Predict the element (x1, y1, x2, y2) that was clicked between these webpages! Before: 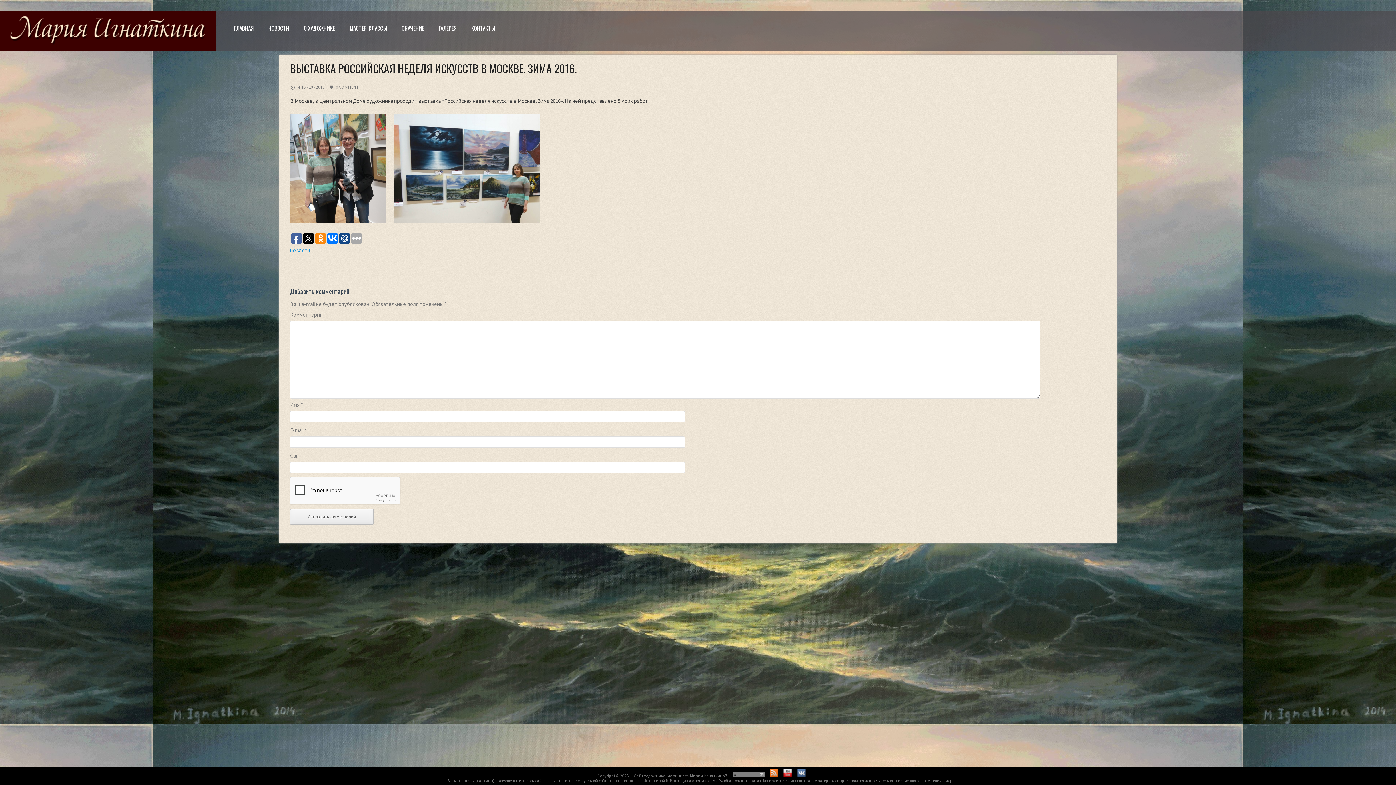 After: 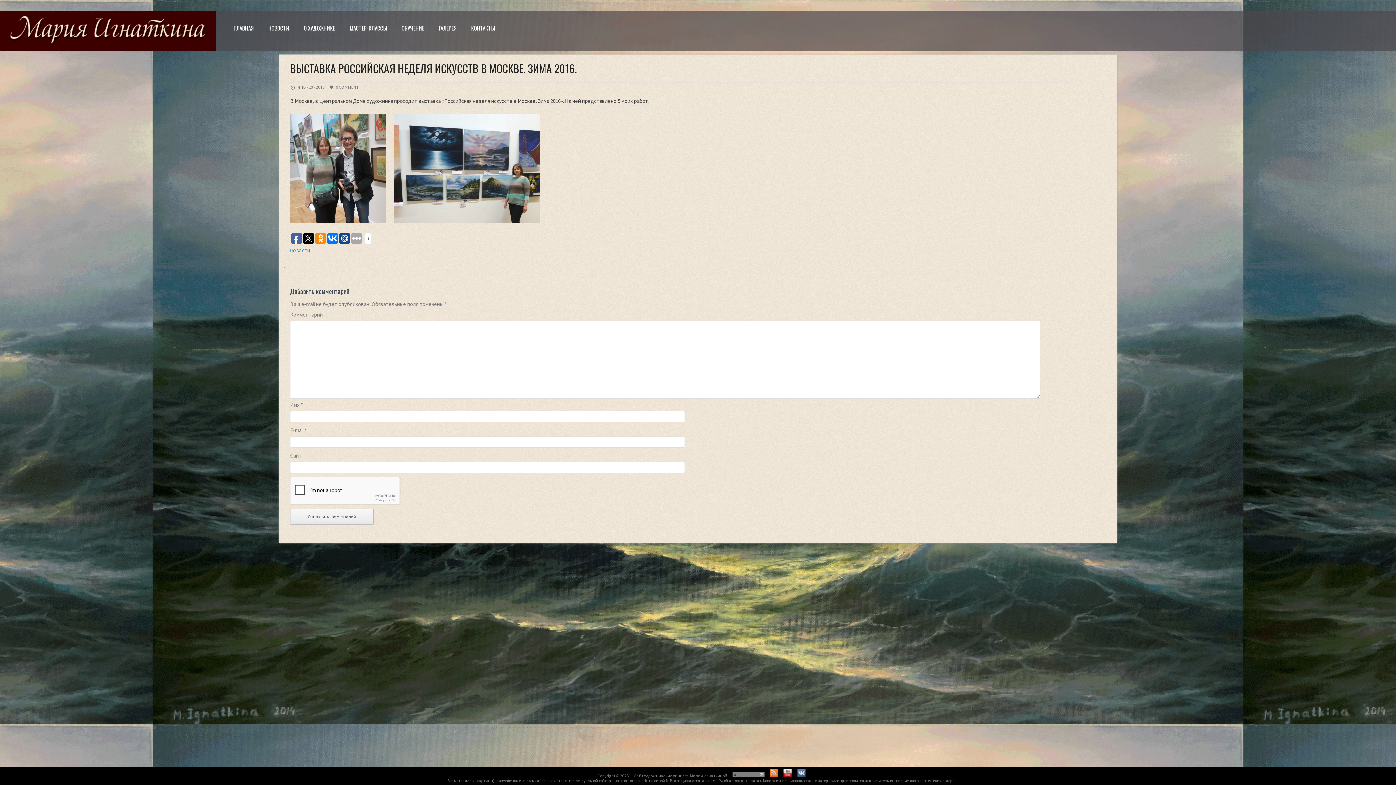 Action: bbox: (291, 233, 302, 244)